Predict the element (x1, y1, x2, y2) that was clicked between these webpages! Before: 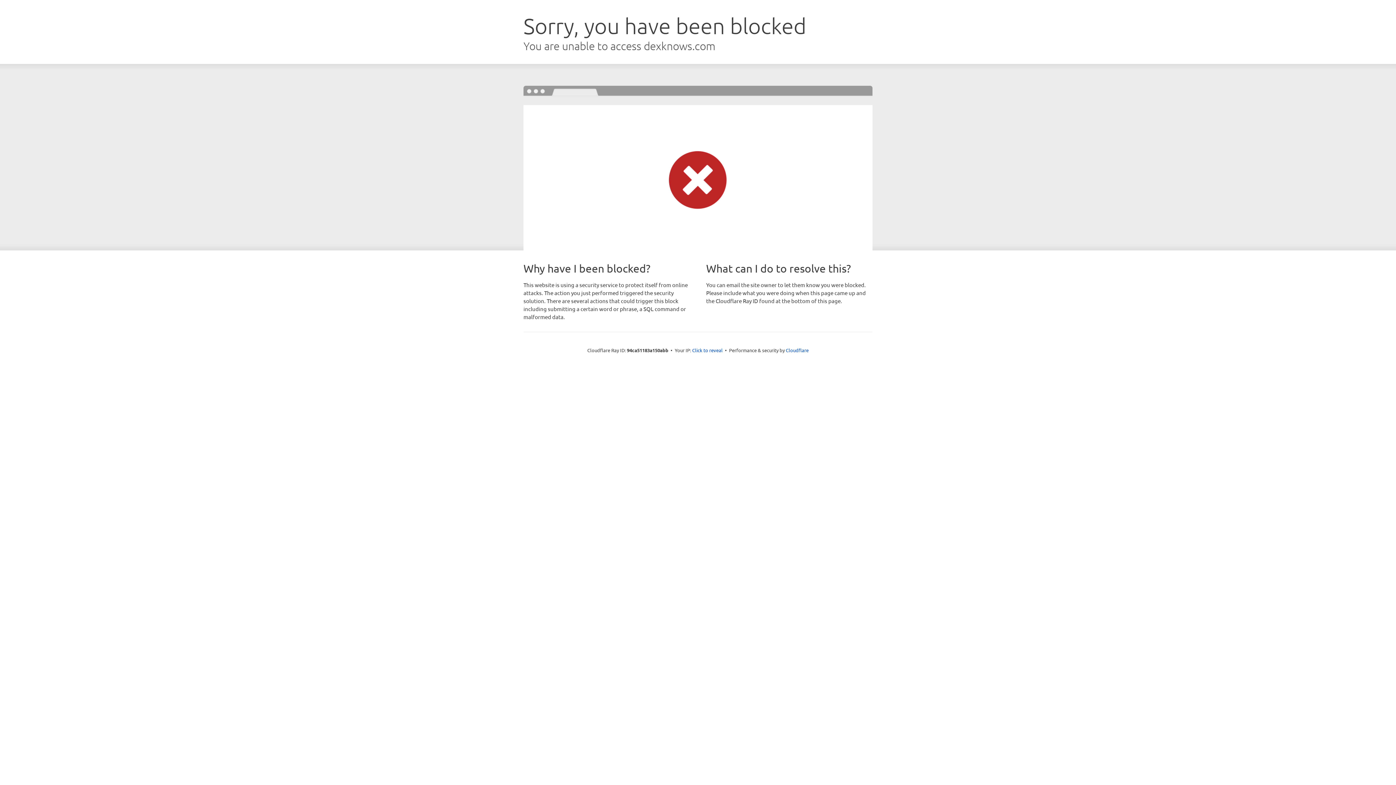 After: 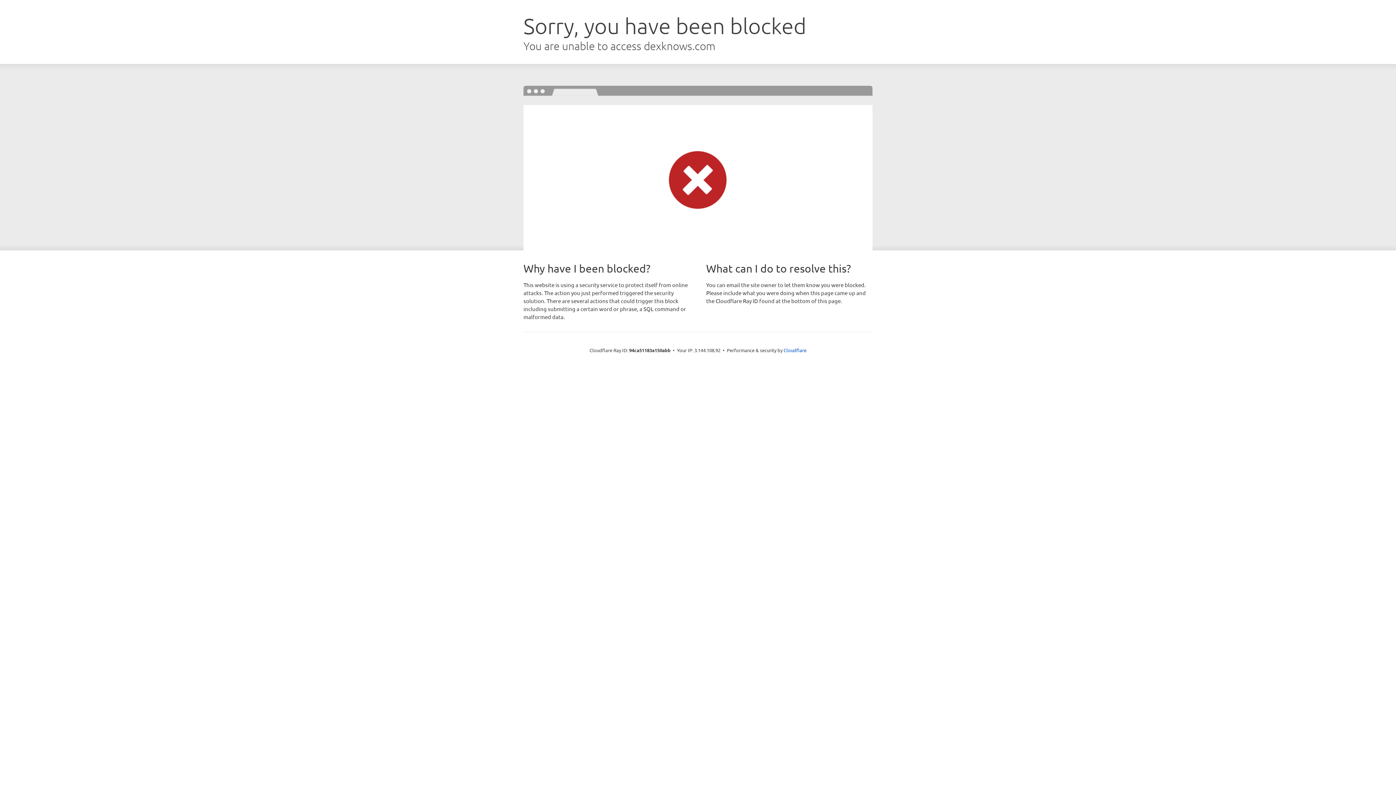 Action: bbox: (692, 346, 722, 353) label: Click to reveal